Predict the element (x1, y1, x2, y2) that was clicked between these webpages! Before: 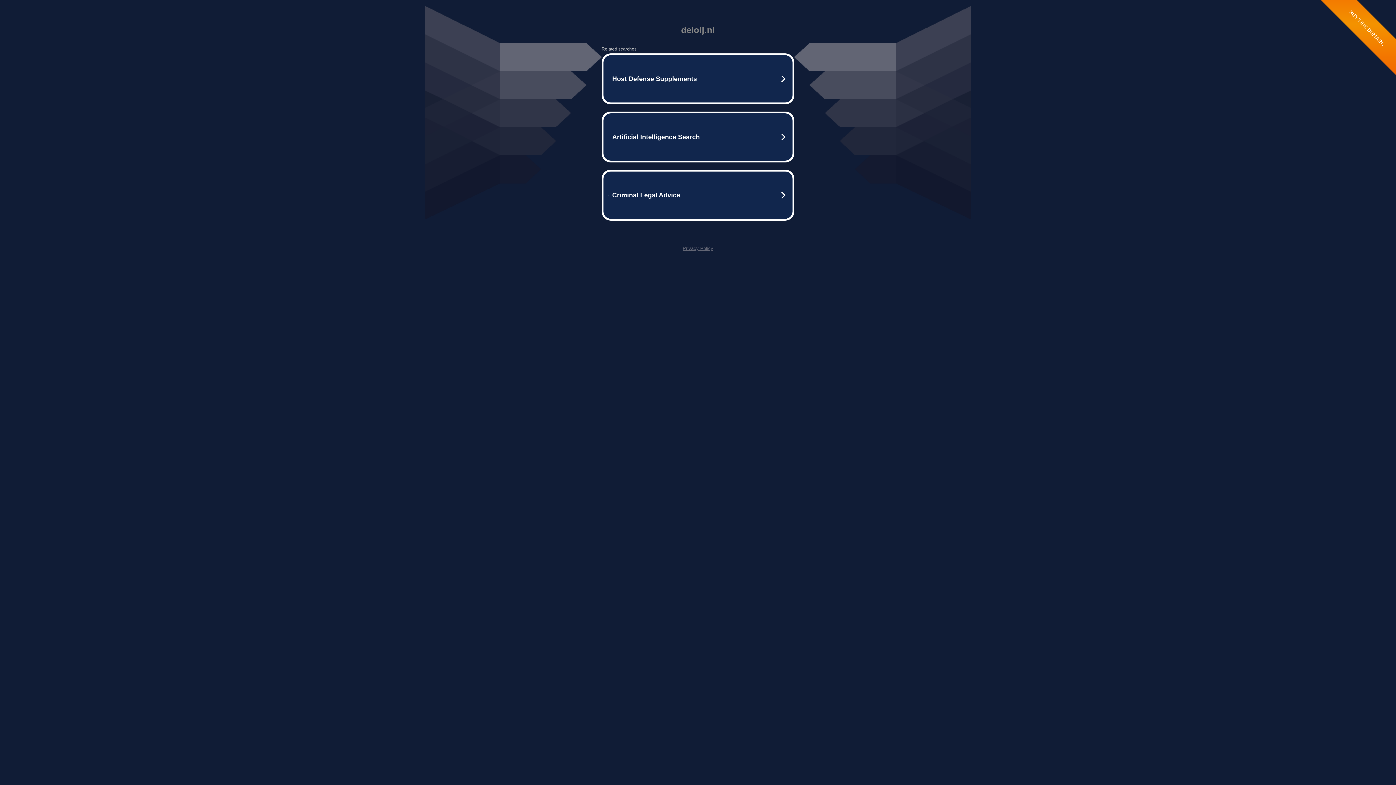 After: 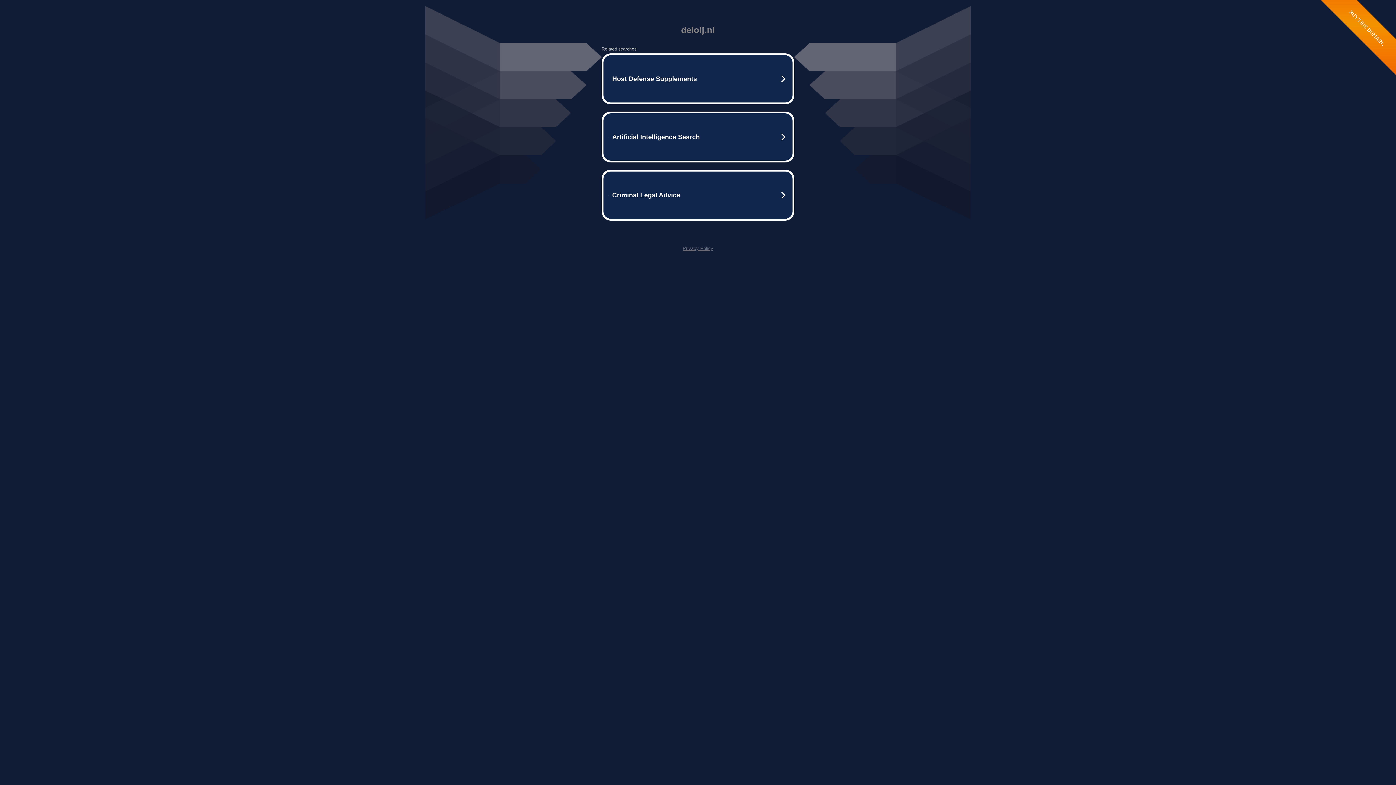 Action: bbox: (682, 245, 713, 251) label: Privacy Policy